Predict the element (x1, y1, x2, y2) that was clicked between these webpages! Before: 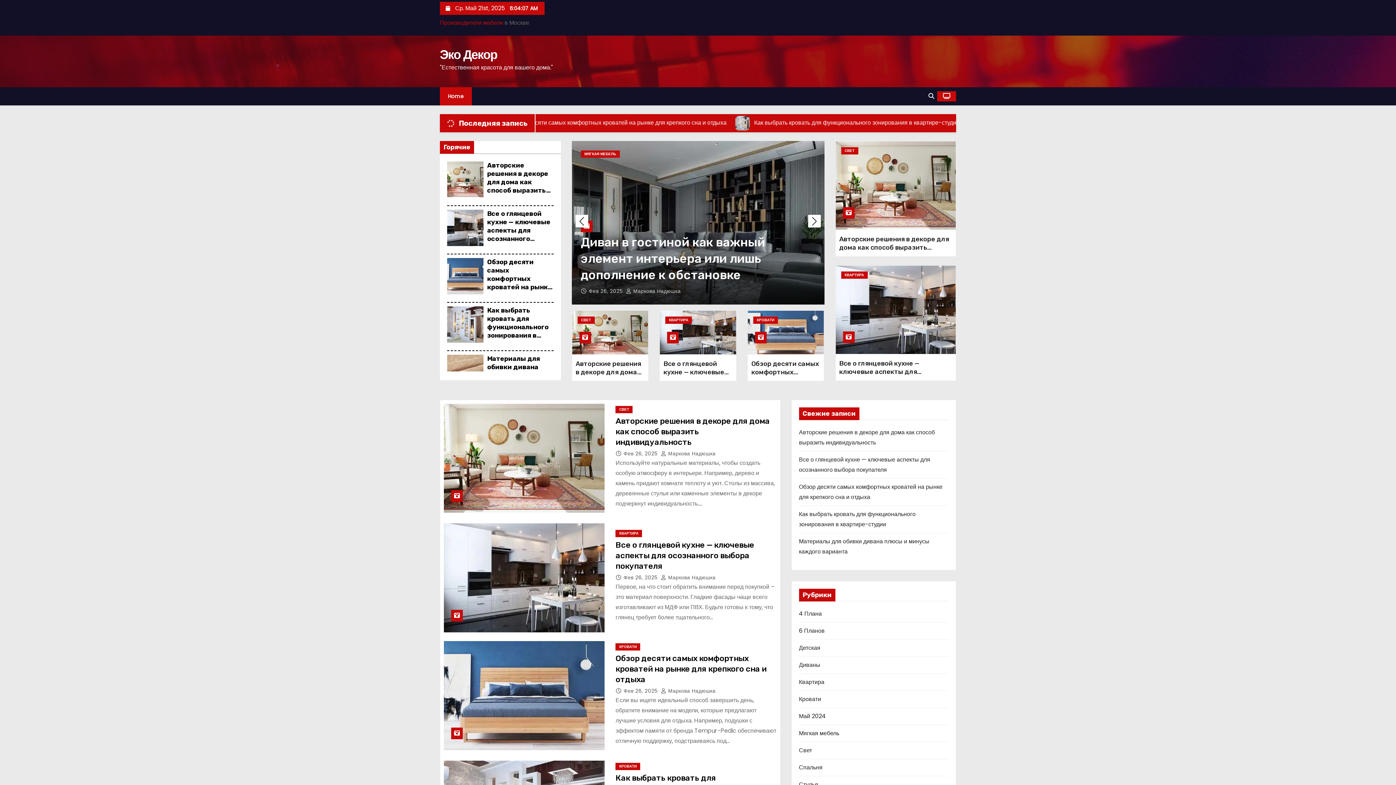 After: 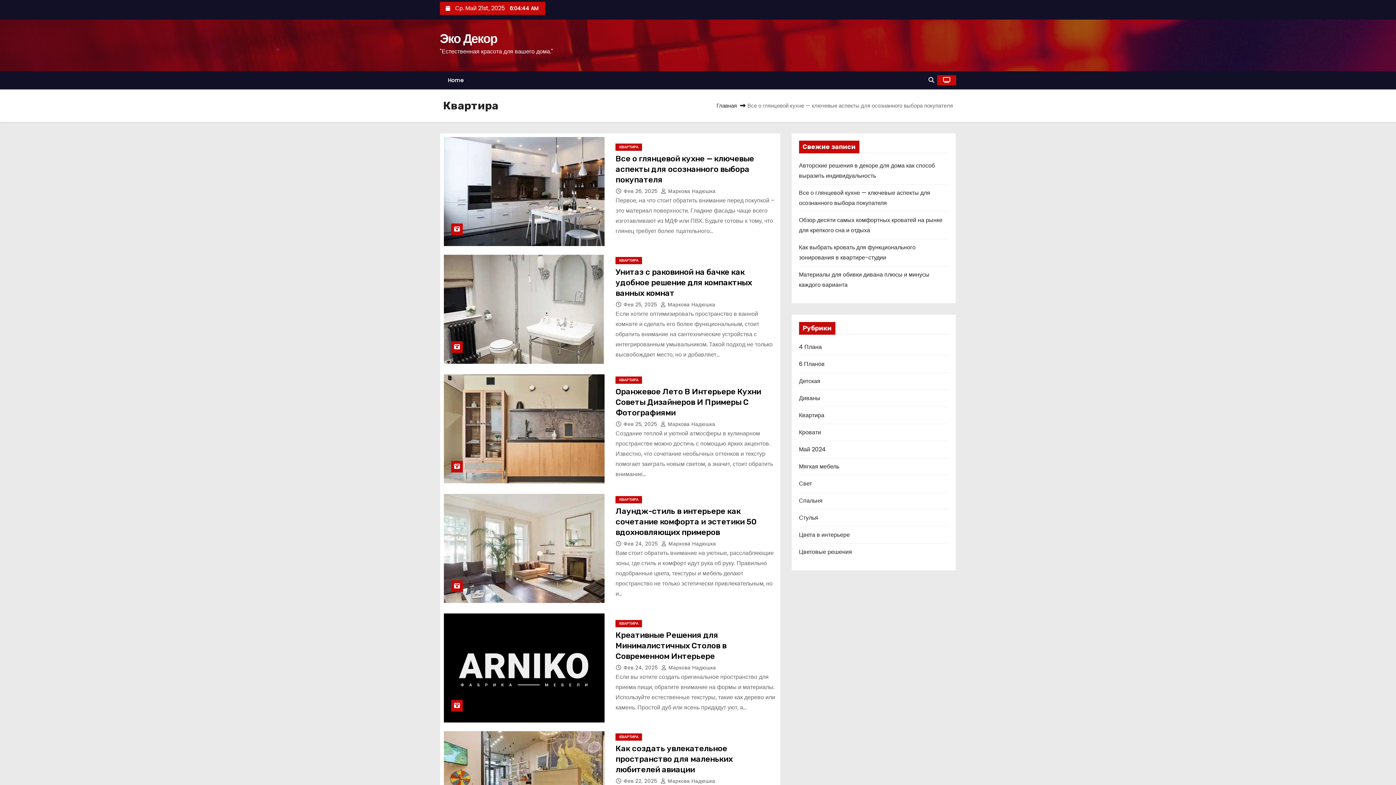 Action: label: Квартира bbox: (799, 678, 824, 686)